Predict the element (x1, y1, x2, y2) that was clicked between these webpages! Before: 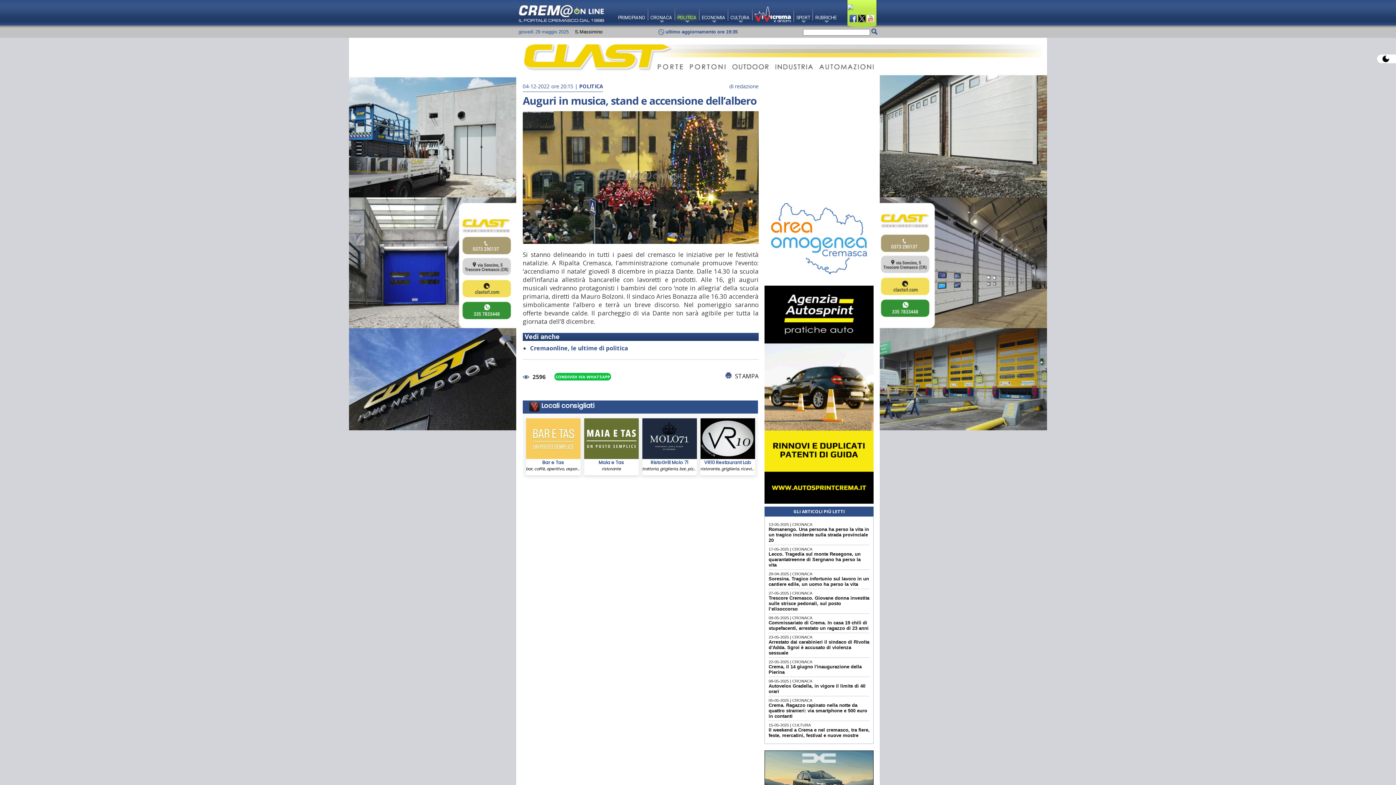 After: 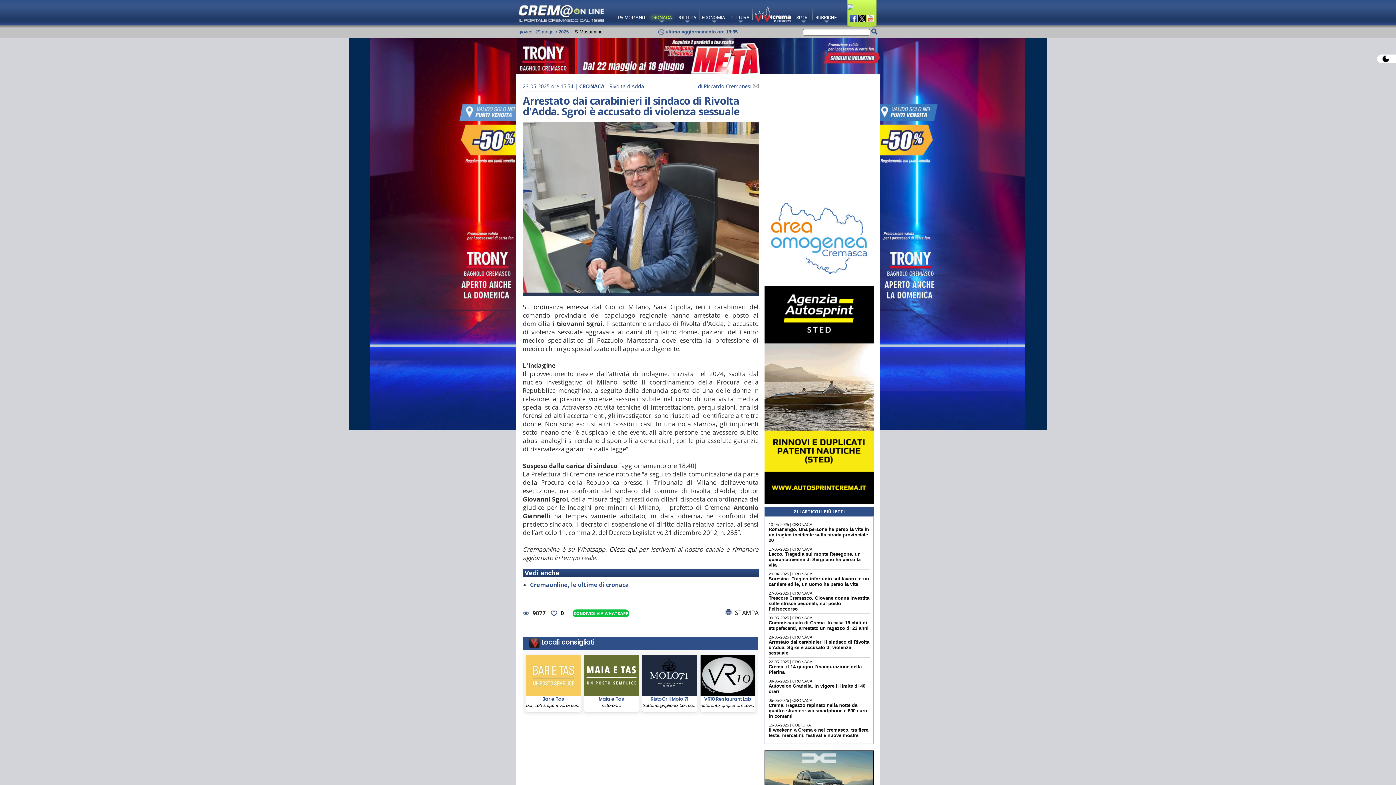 Action: bbox: (768, 634, 869, 656) label: 23-05-2025 | CRONACA
Arrestato dai carabinieri il sindaco di Rivolta d'Adda. Sgroi è accusato di violenza sessuale